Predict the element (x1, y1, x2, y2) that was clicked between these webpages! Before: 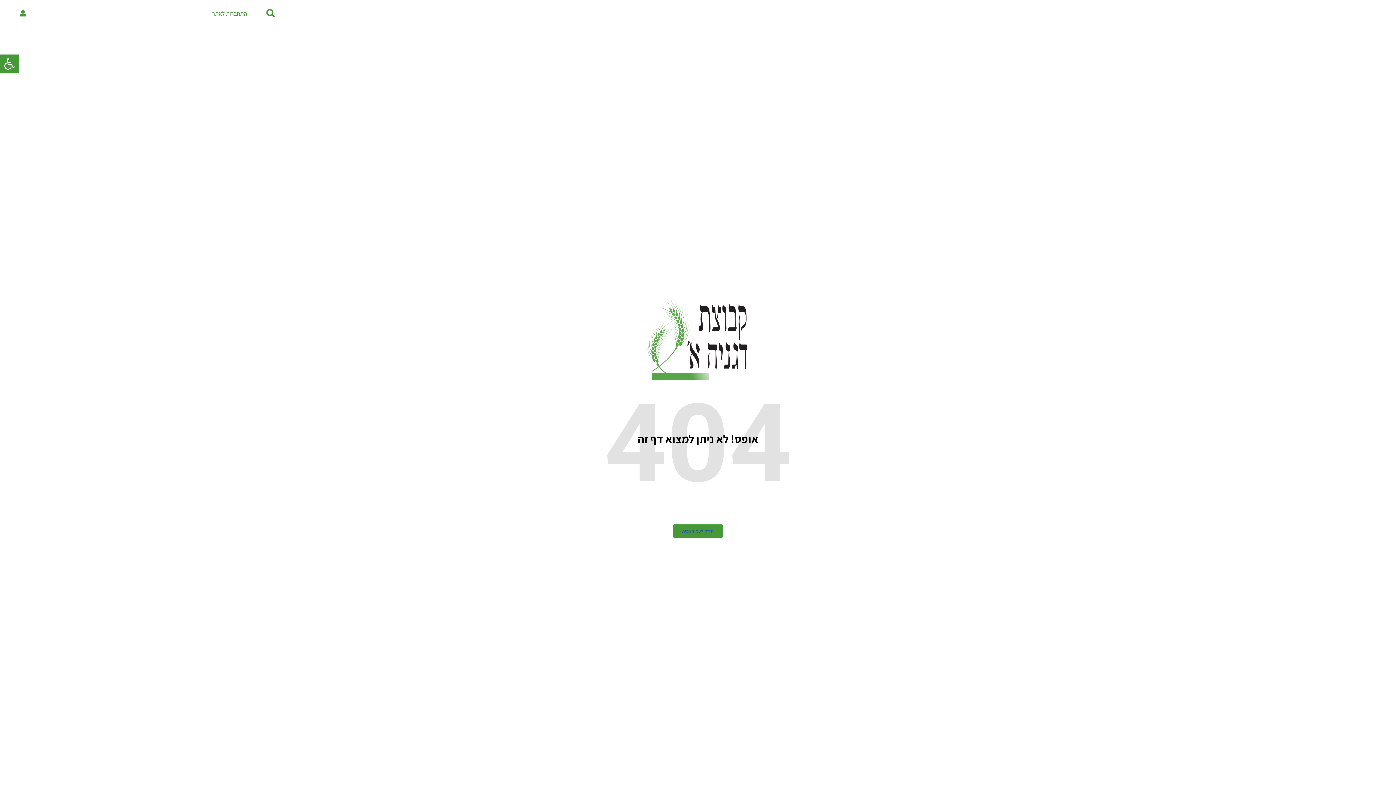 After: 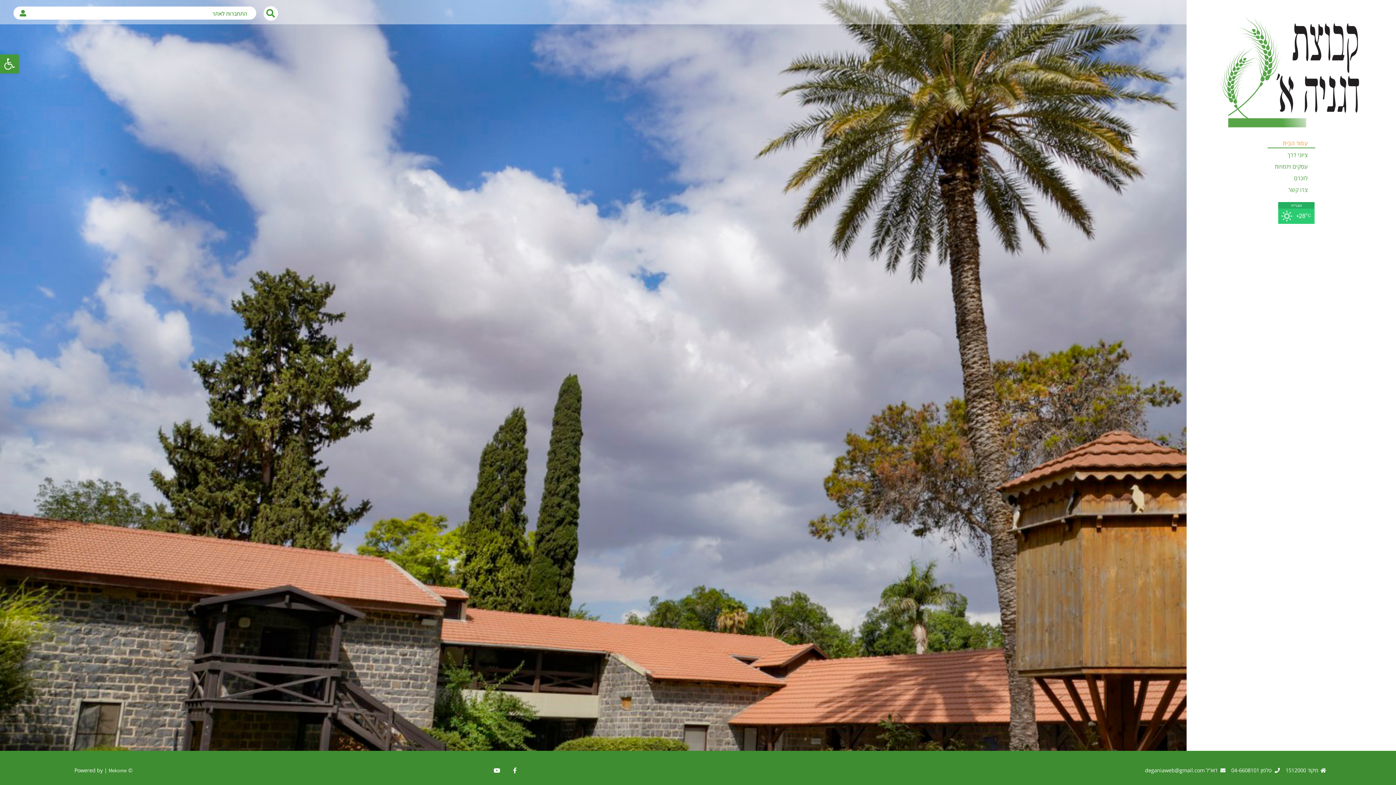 Action: bbox: (643, 295, 752, 383)